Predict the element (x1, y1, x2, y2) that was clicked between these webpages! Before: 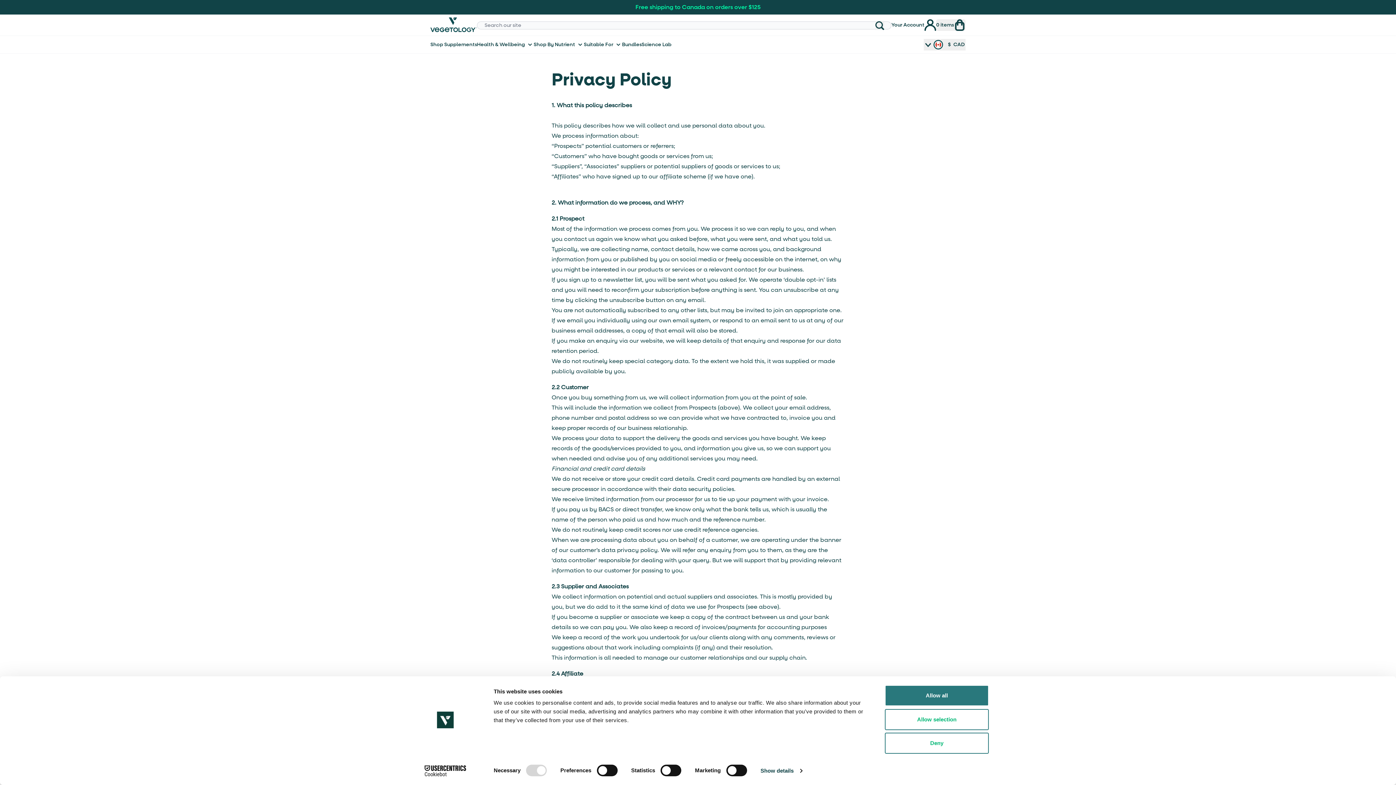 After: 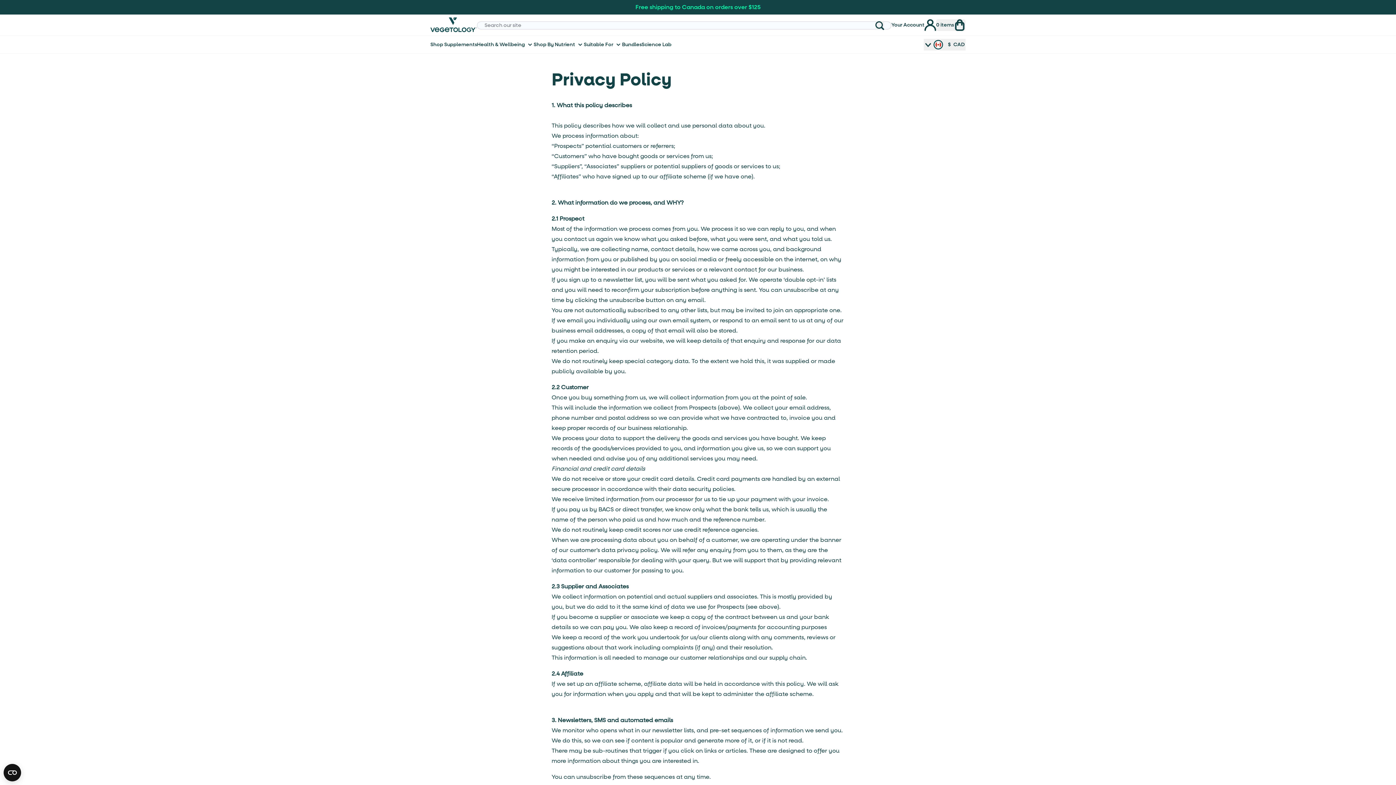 Action: bbox: (885, 685, 989, 706) label: Allow all